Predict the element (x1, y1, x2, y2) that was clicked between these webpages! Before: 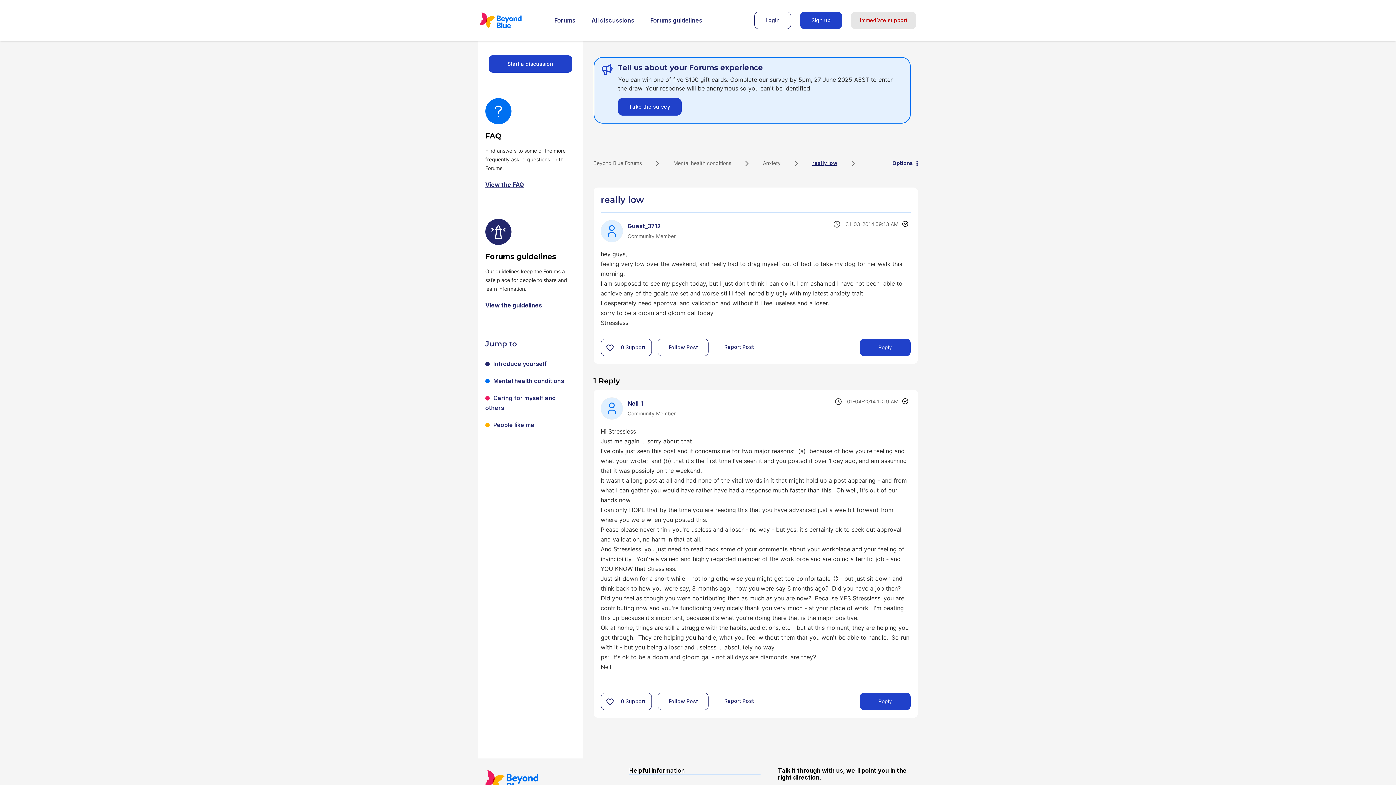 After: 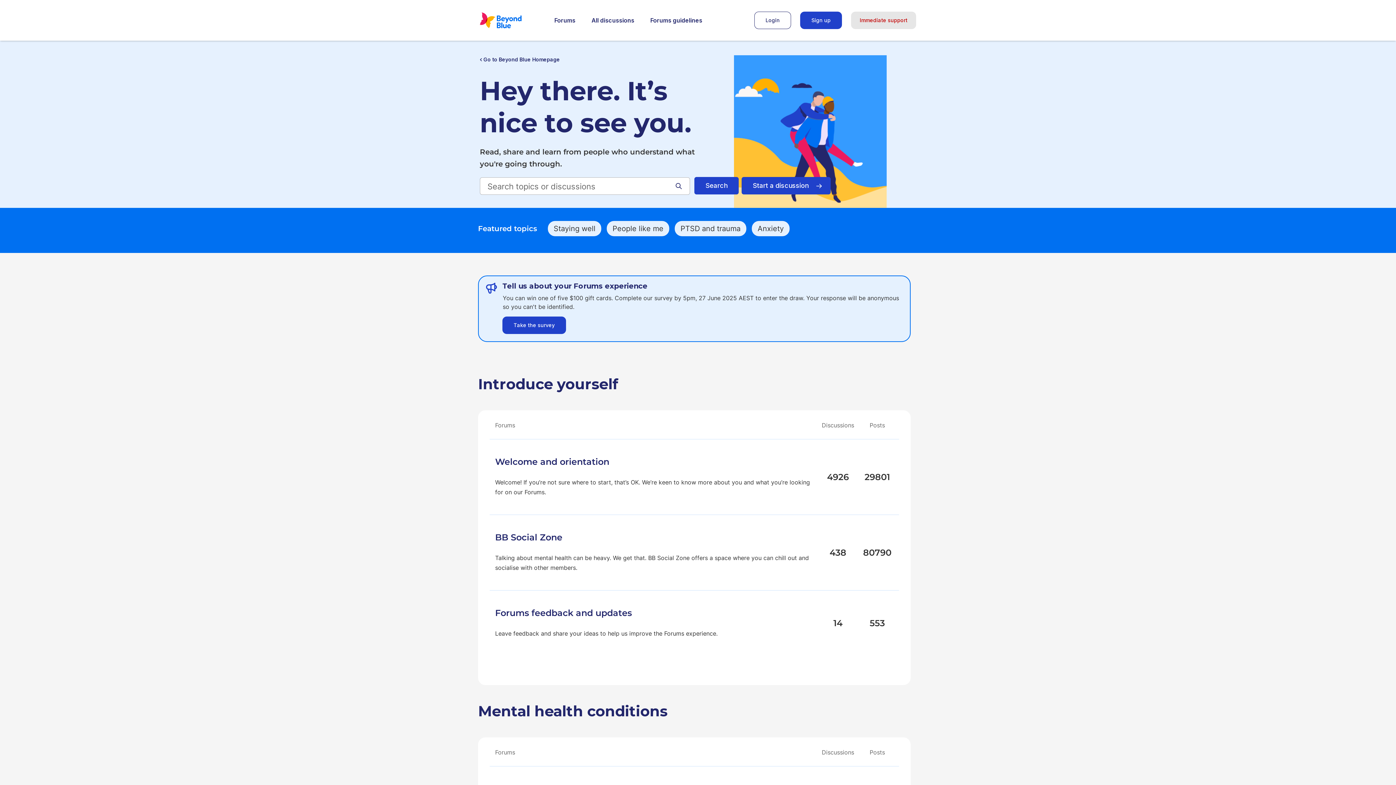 Action: bbox: (547, 15, 582, 25) label: Forums